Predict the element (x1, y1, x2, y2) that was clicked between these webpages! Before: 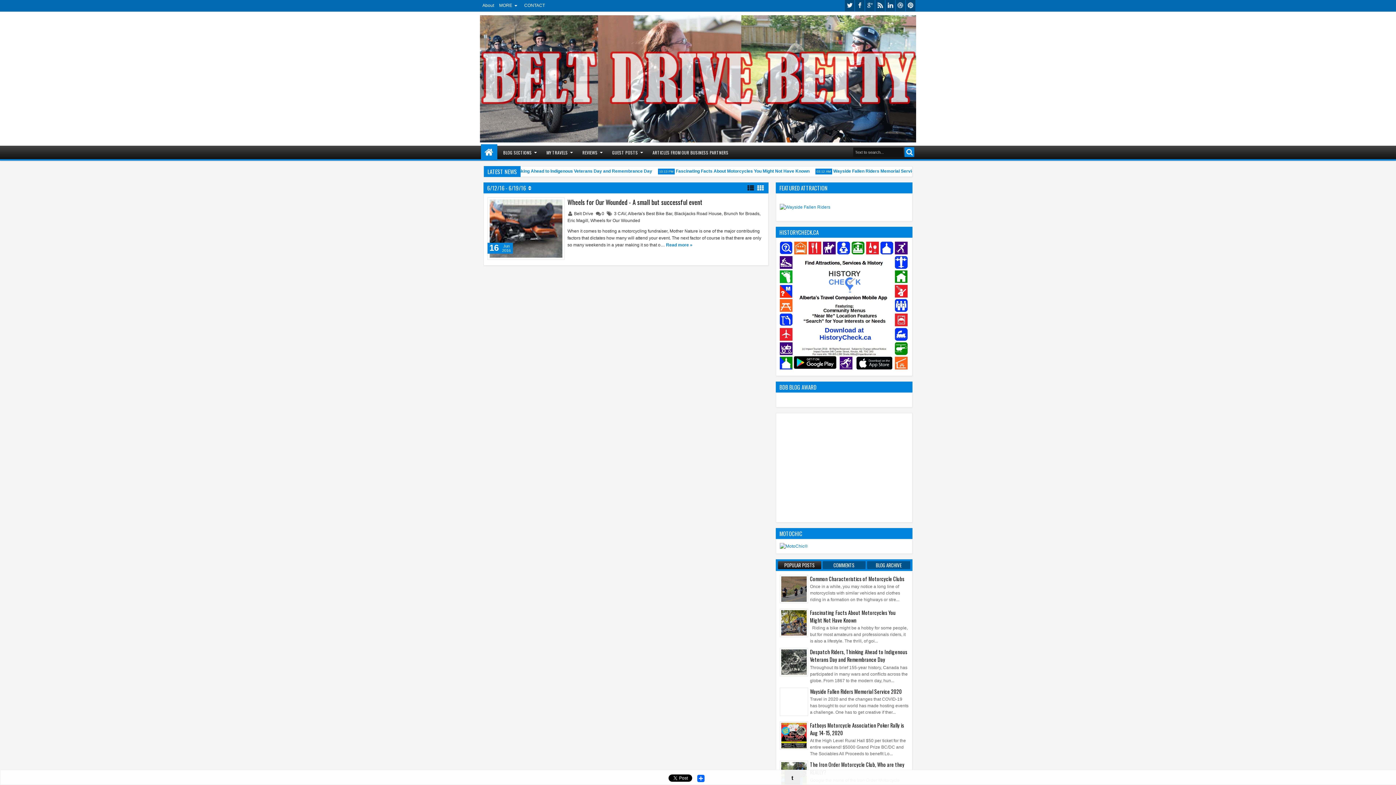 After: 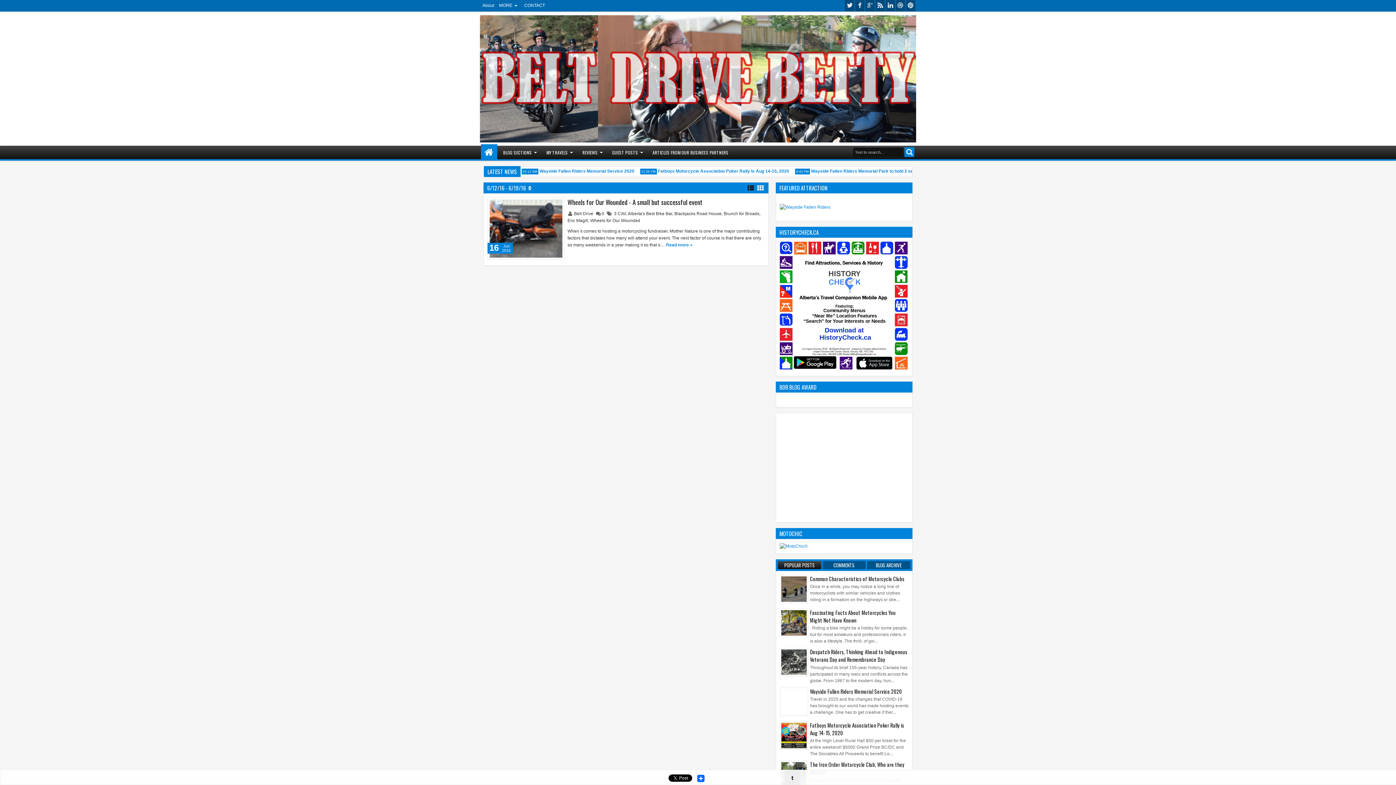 Action: bbox: (778, 561, 821, 569) label: POPULAR POSTS